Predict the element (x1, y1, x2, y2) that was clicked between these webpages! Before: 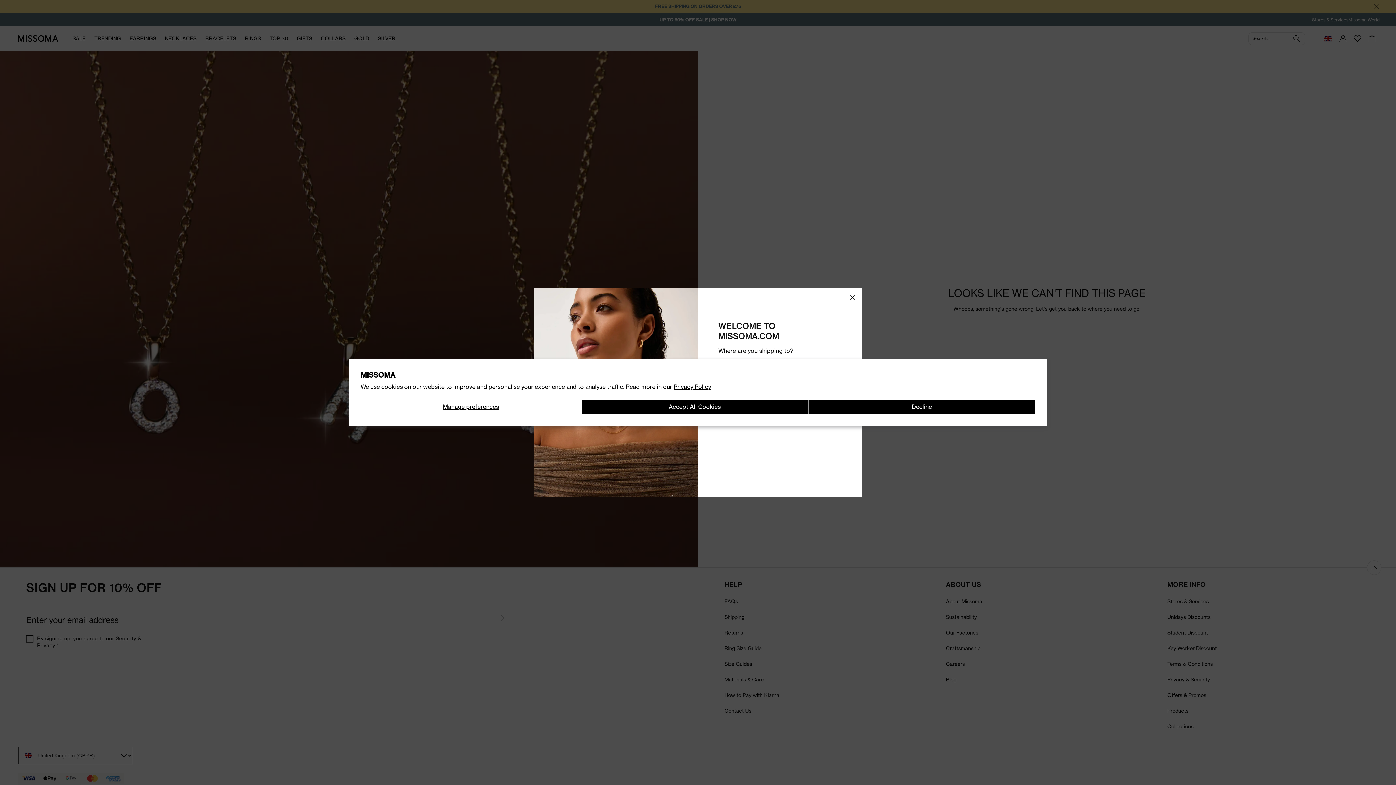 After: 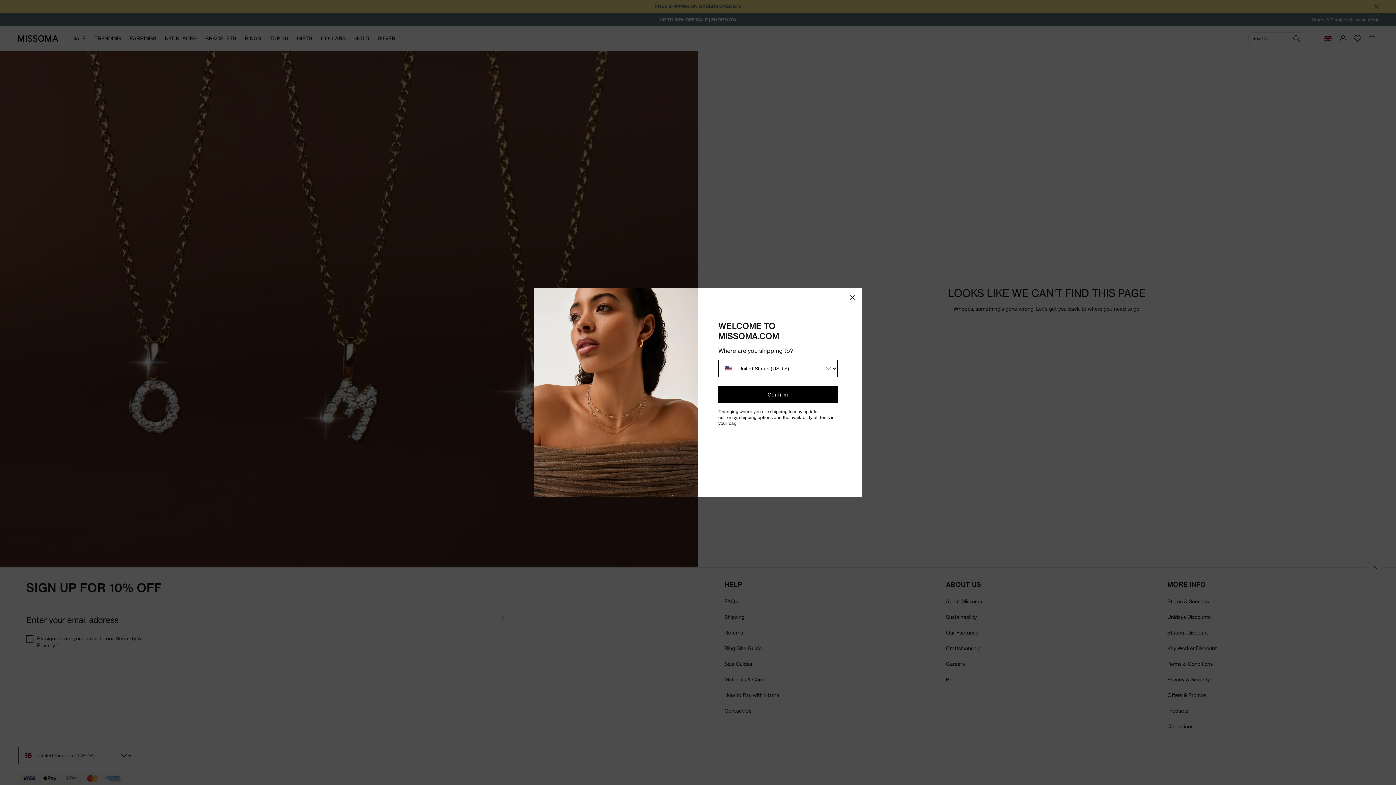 Action: label: Decline bbox: (808, 399, 1035, 414)